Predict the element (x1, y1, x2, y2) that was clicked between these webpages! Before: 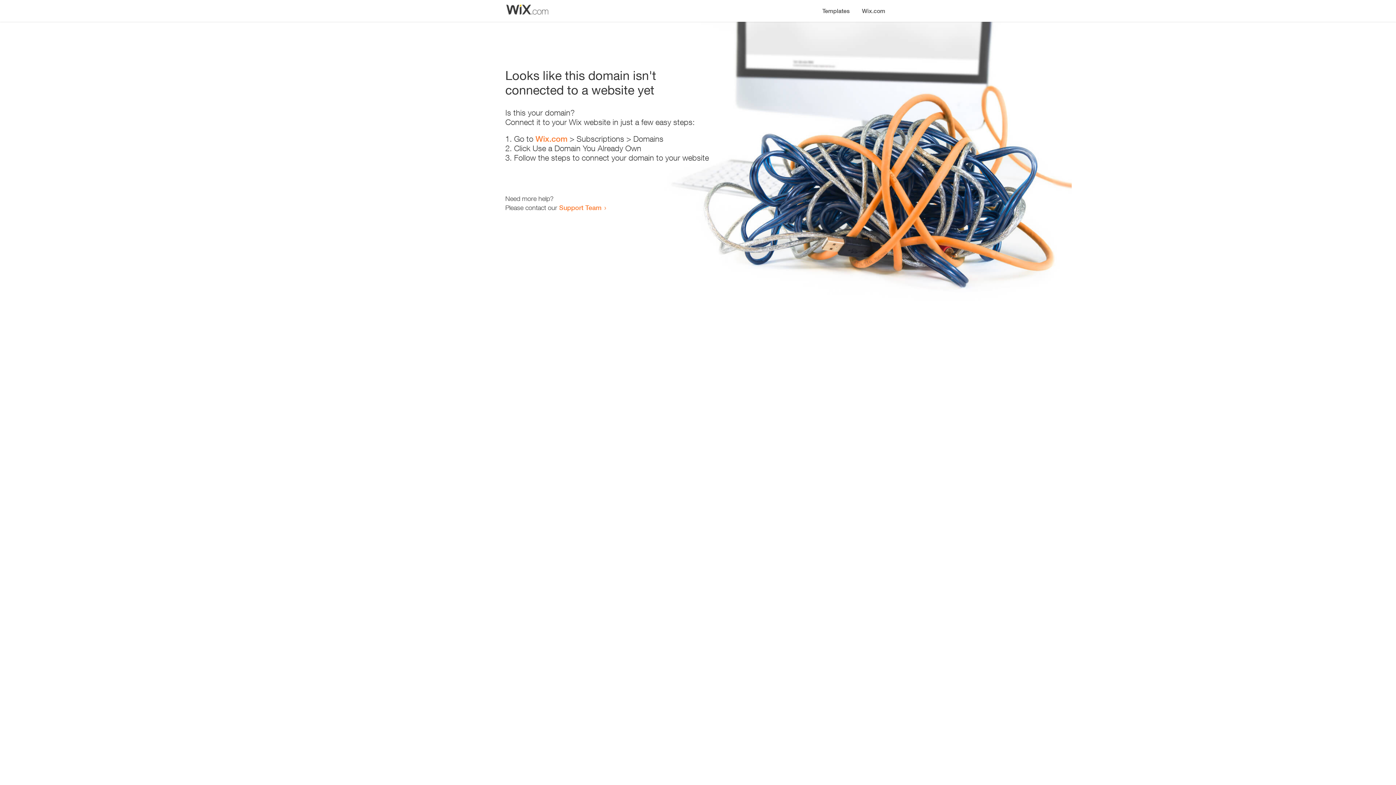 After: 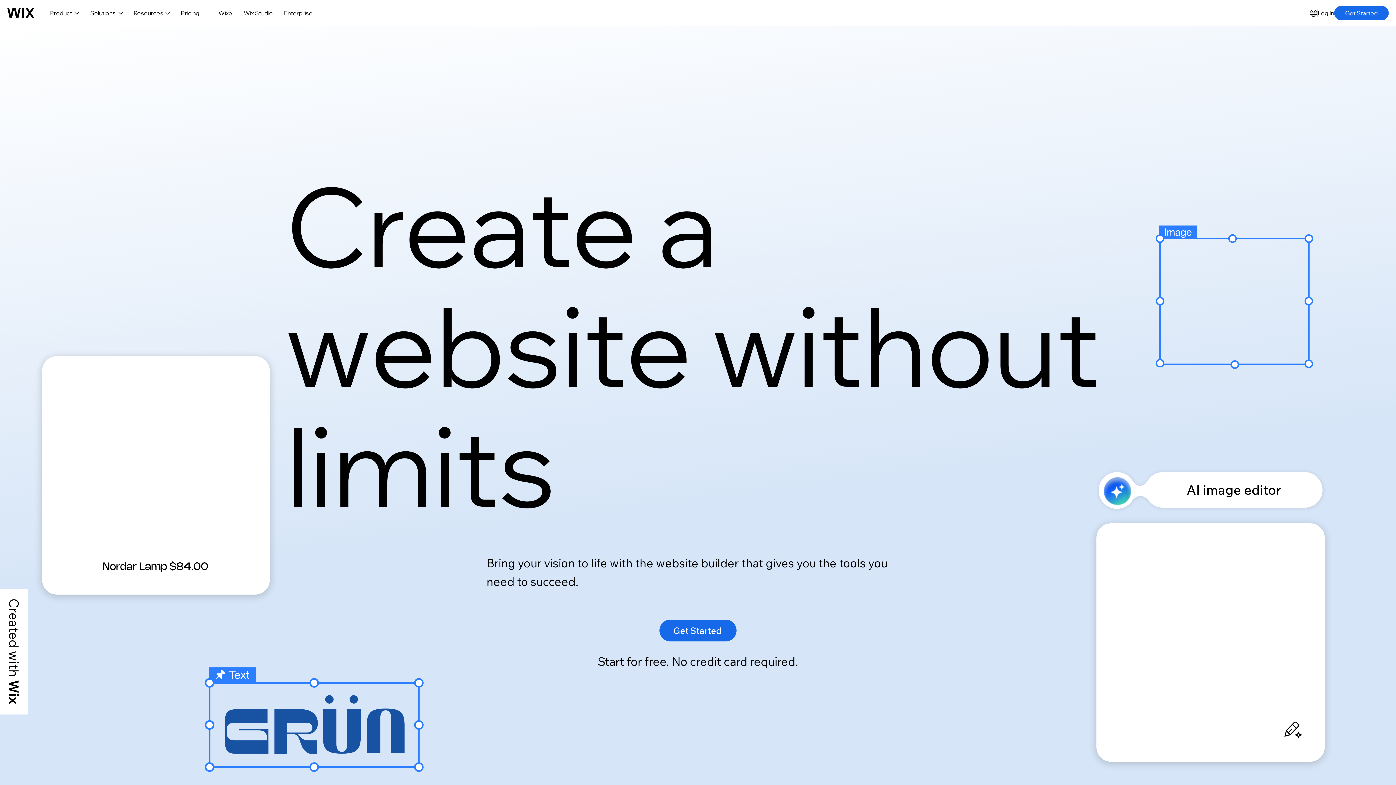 Action: label: Wix.com bbox: (535, 134, 567, 143)